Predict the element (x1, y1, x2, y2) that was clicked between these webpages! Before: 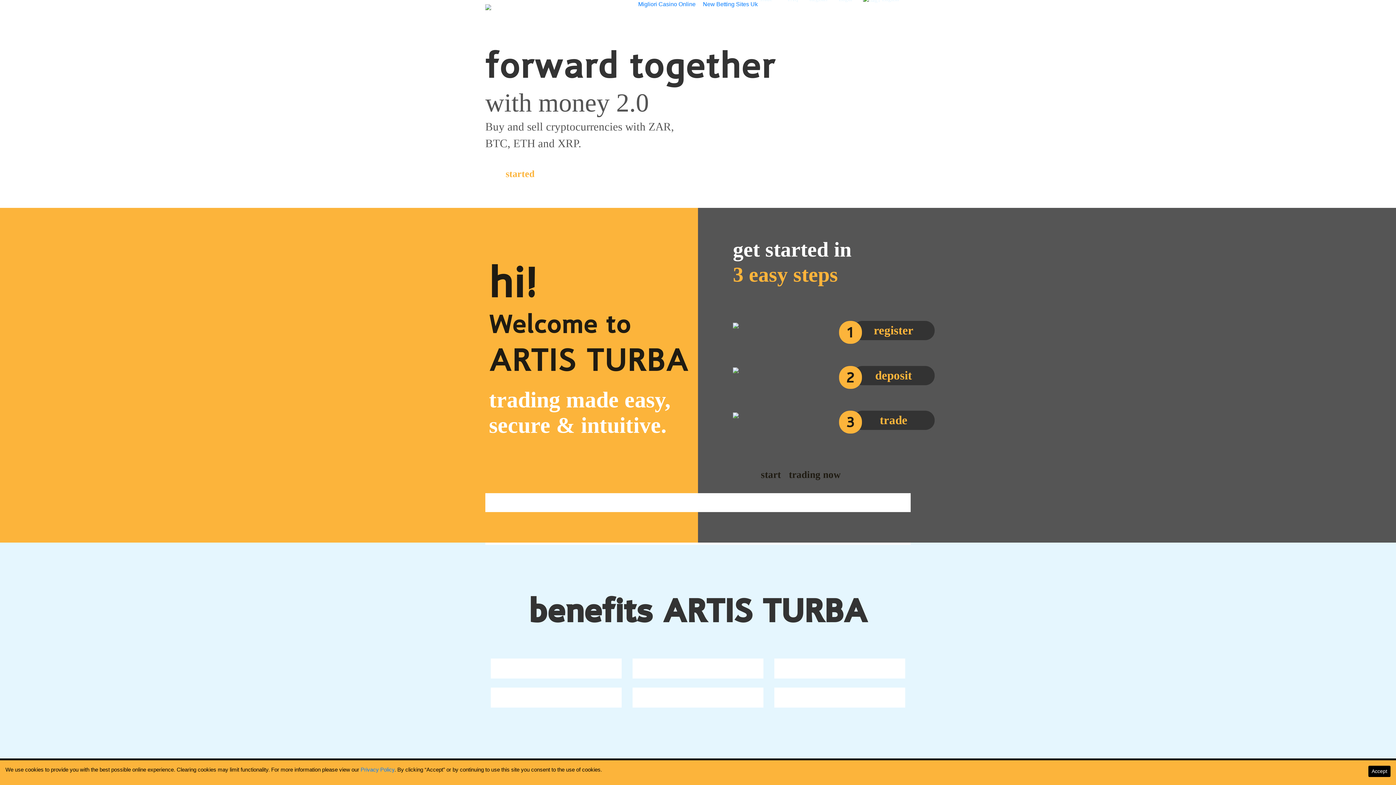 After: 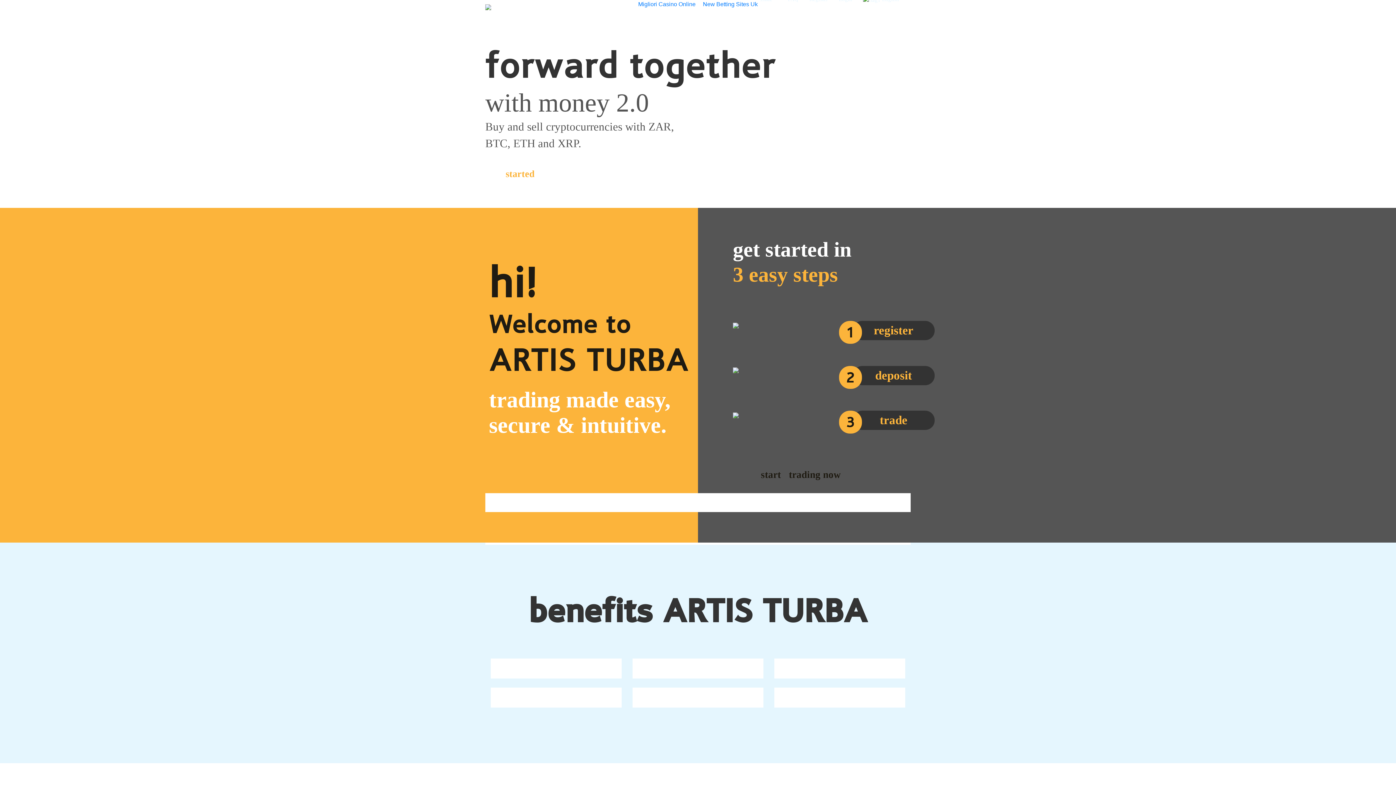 Action: label: Accept bbox: (1368, 766, 1390, 777)